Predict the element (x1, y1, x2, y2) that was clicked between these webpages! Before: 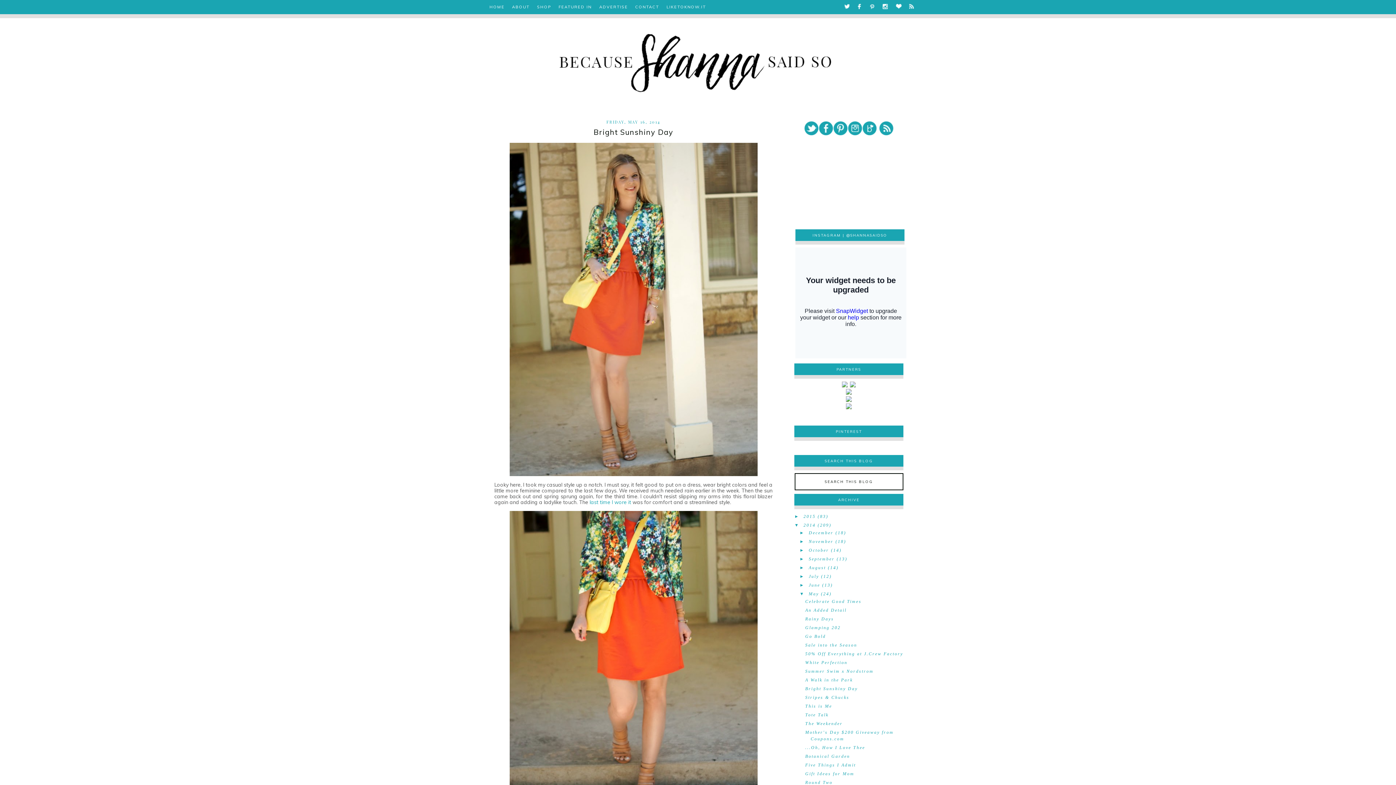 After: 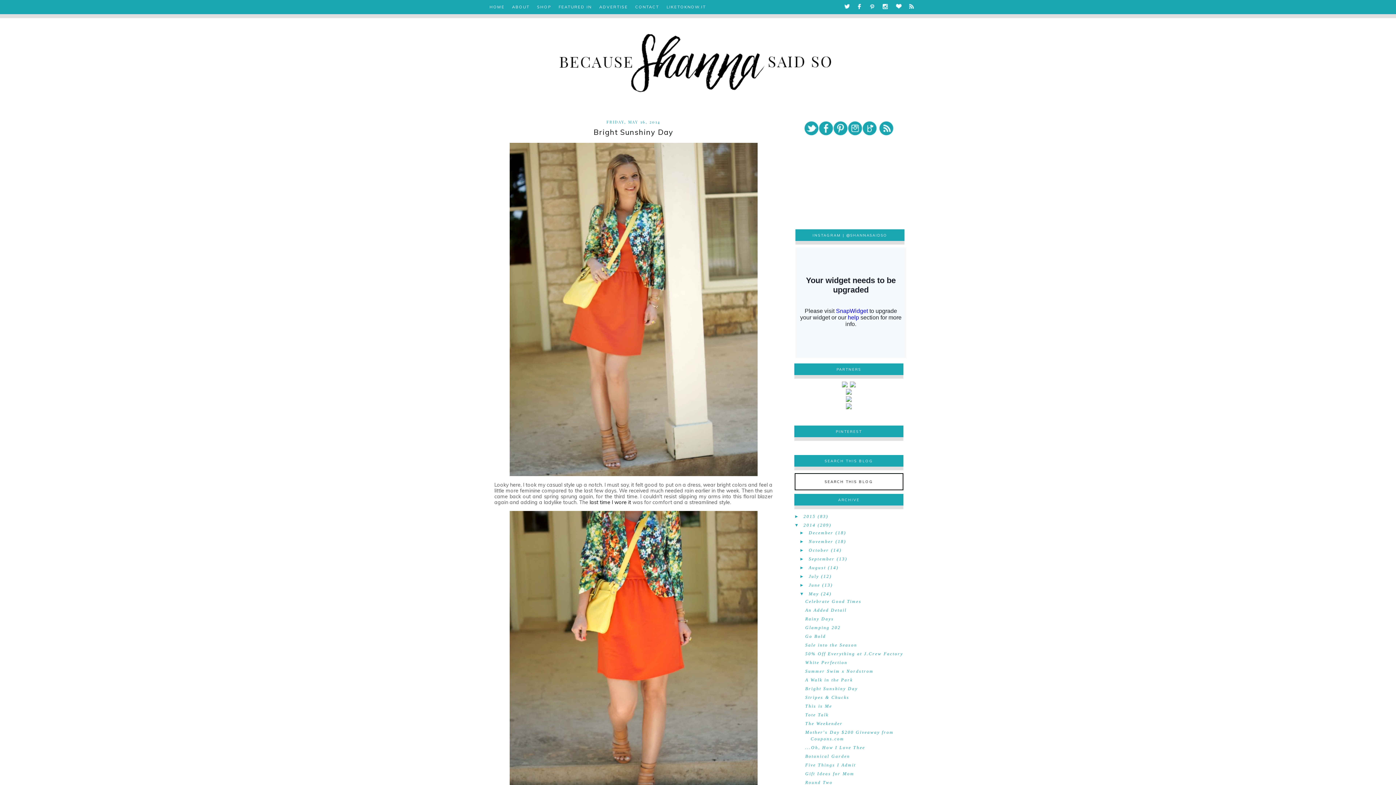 Action: bbox: (589, 499, 631, 505) label: last time I wore it